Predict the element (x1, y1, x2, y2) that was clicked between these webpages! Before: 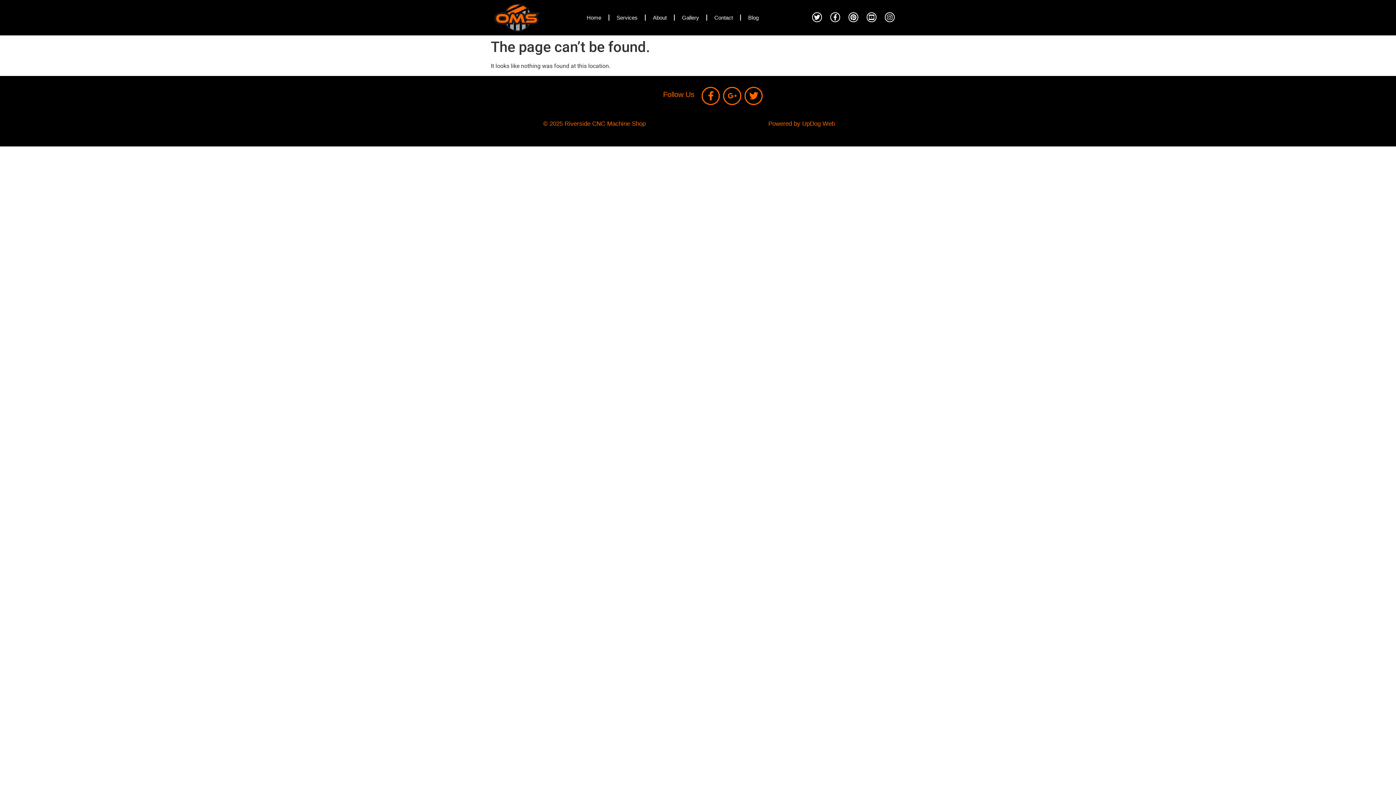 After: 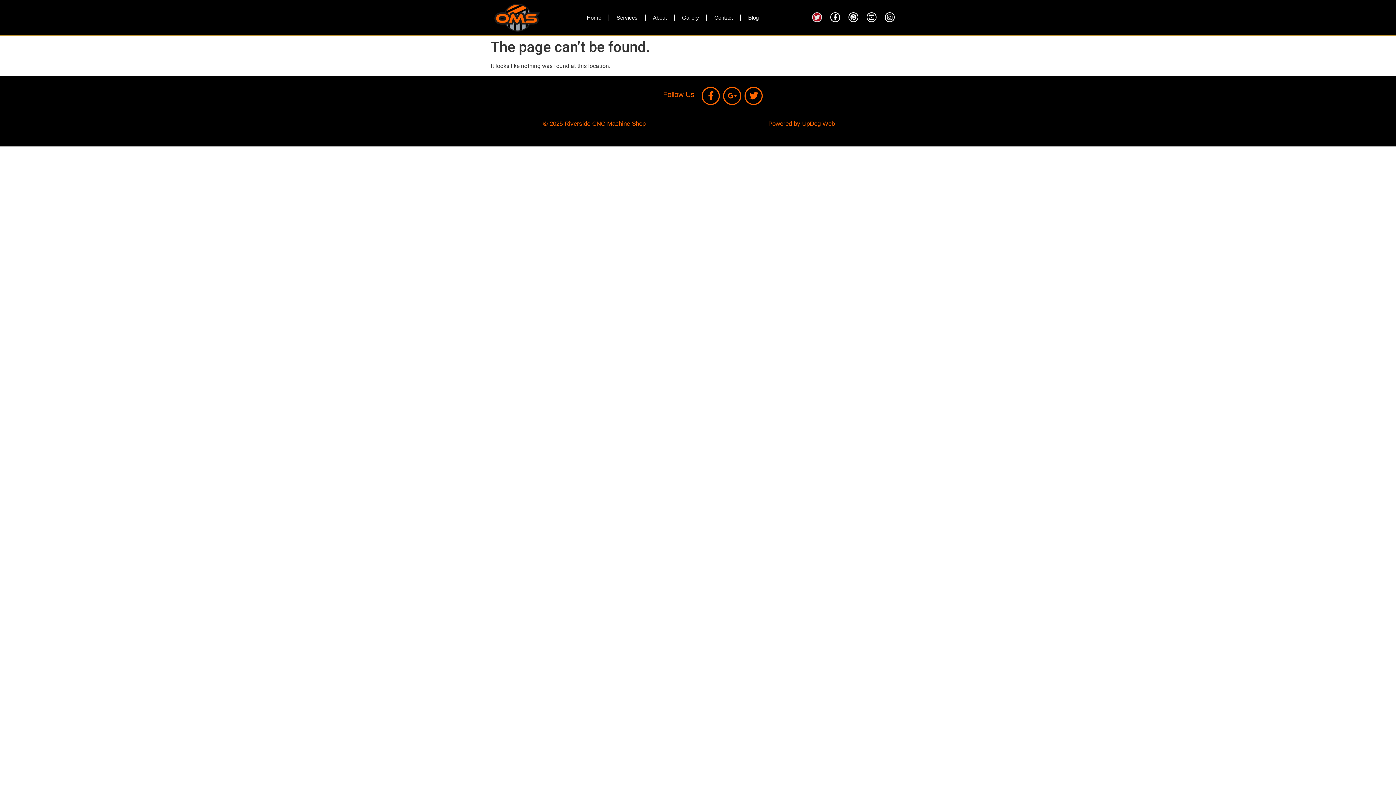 Action: bbox: (812, 12, 822, 22) label: Twitter